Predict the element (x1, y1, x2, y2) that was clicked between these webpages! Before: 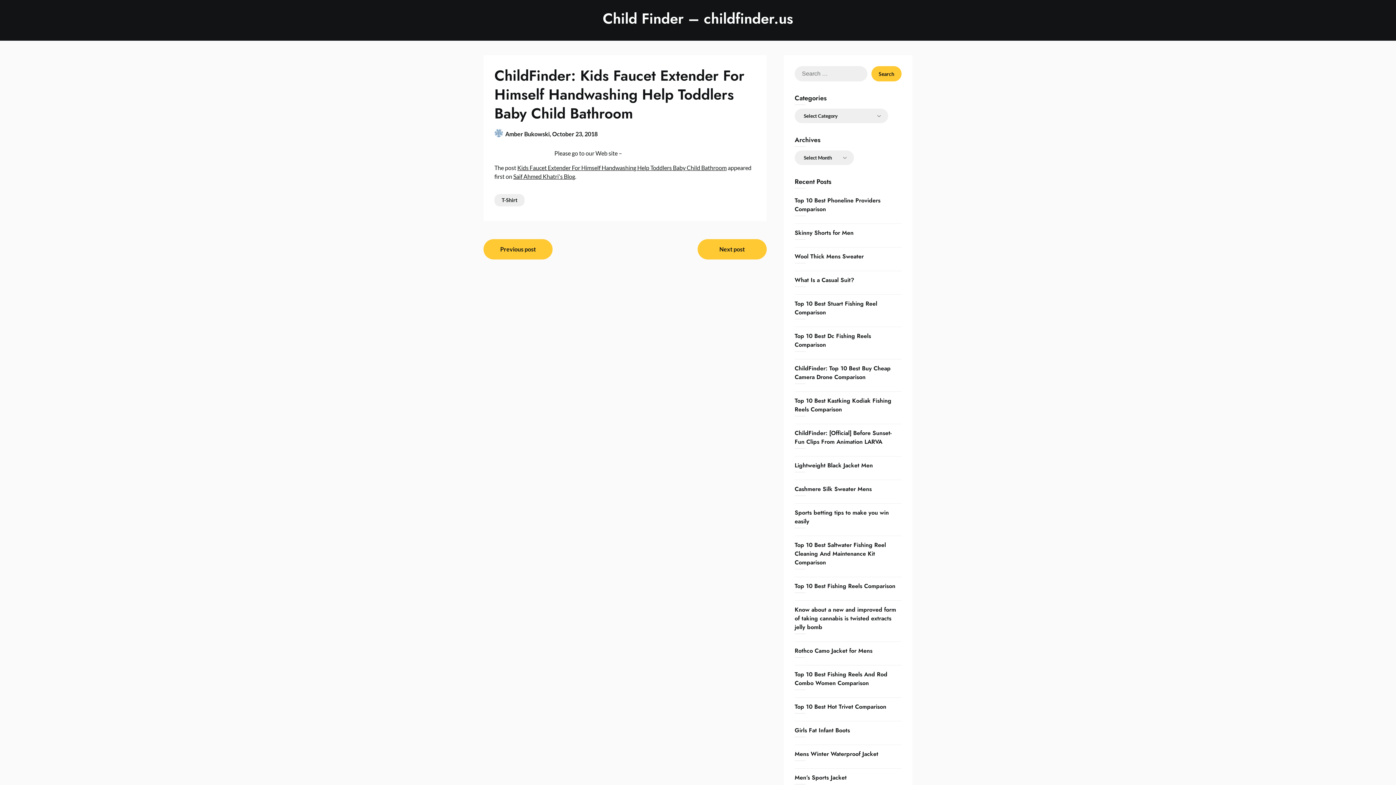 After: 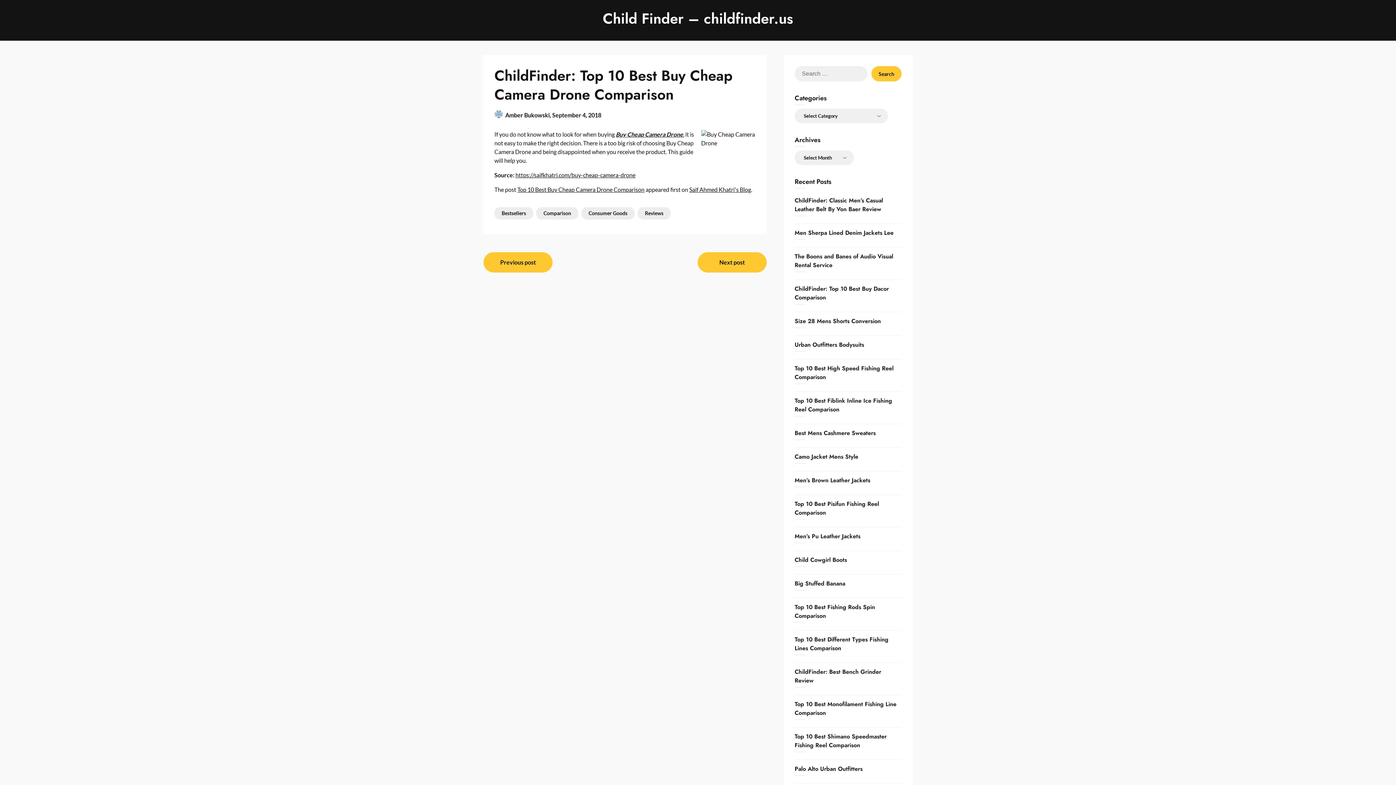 Action: label: ChildFinder: Top 10 Best Buy Cheap Camera Drone Comparison bbox: (794, 364, 890, 381)